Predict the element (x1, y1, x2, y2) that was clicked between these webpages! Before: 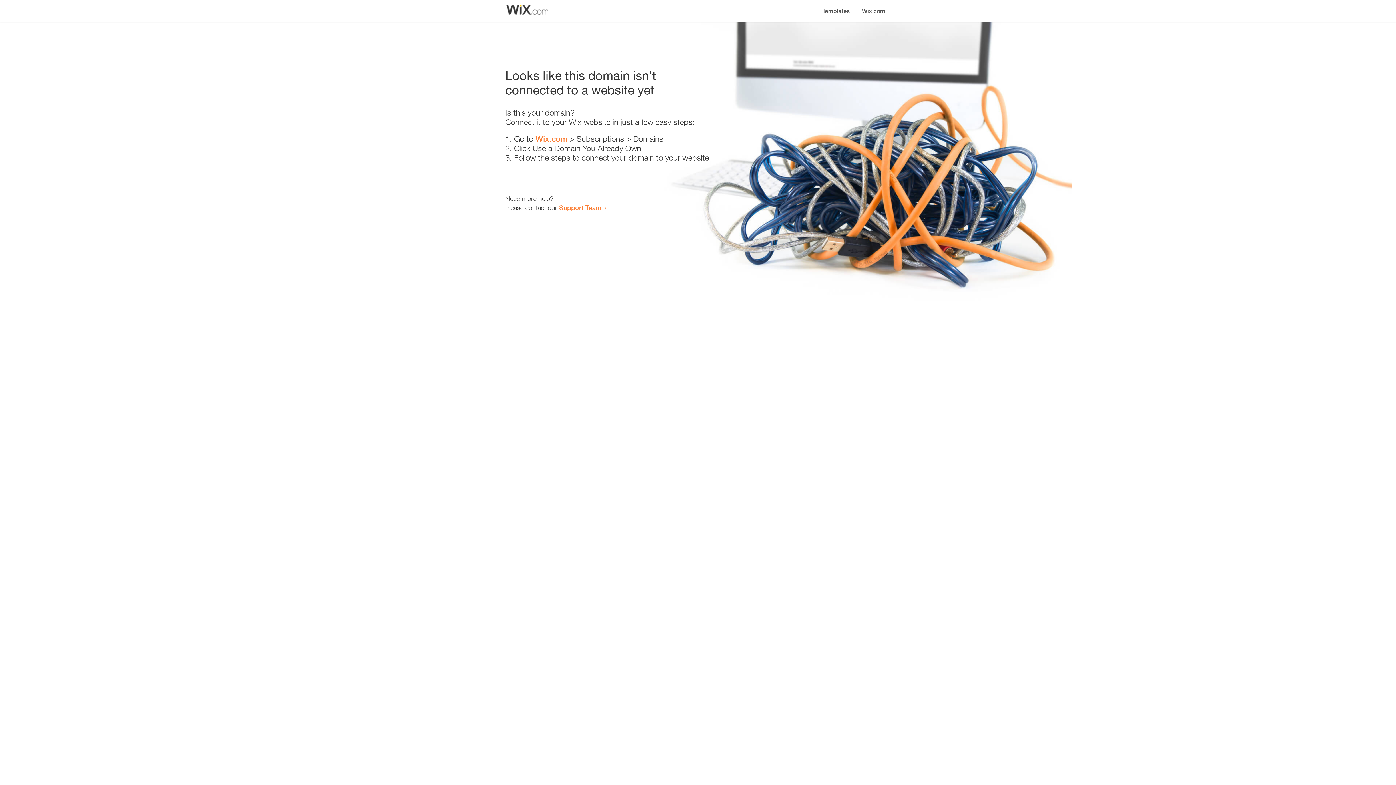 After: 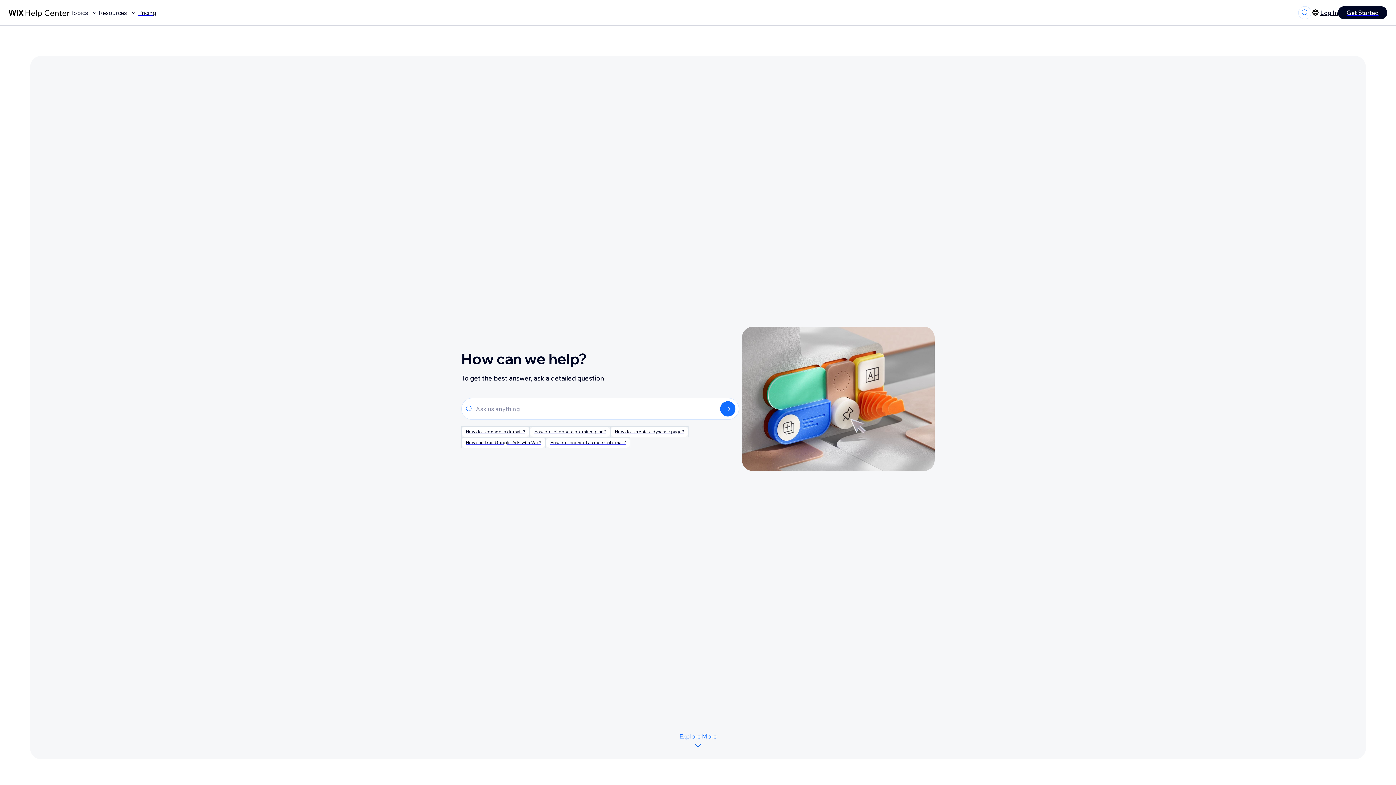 Action: bbox: (559, 203, 601, 211) label: Support Team